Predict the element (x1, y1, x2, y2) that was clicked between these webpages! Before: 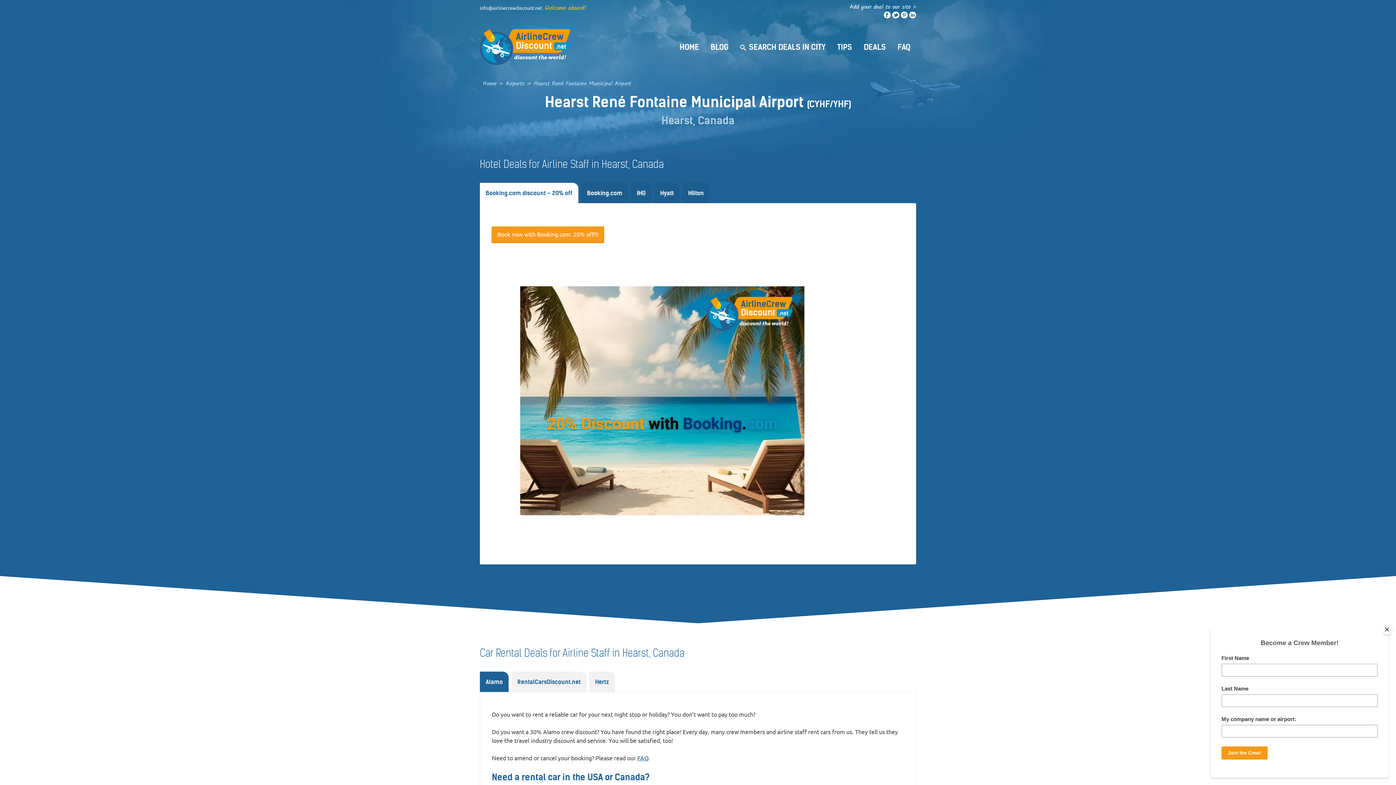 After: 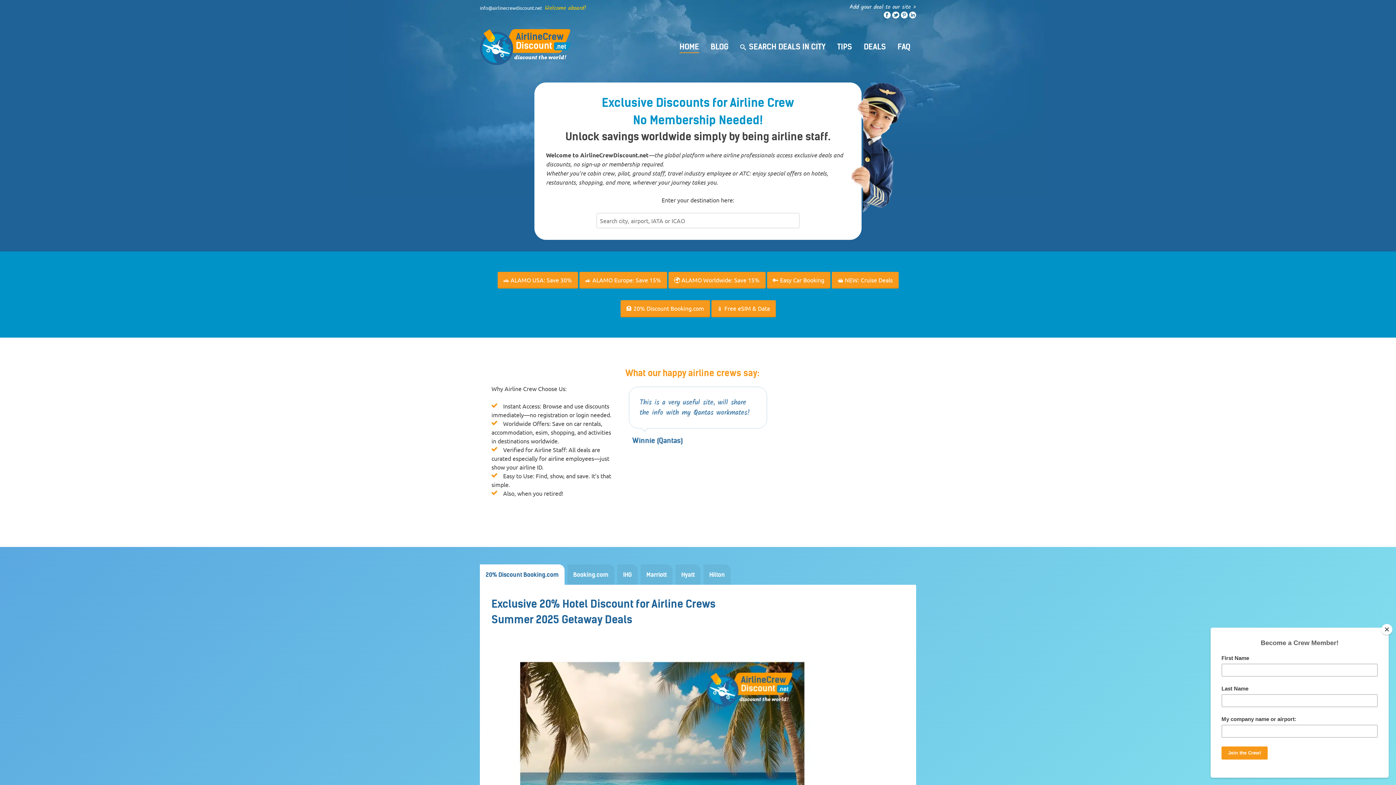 Action: bbox: (480, 23, 661, 70)